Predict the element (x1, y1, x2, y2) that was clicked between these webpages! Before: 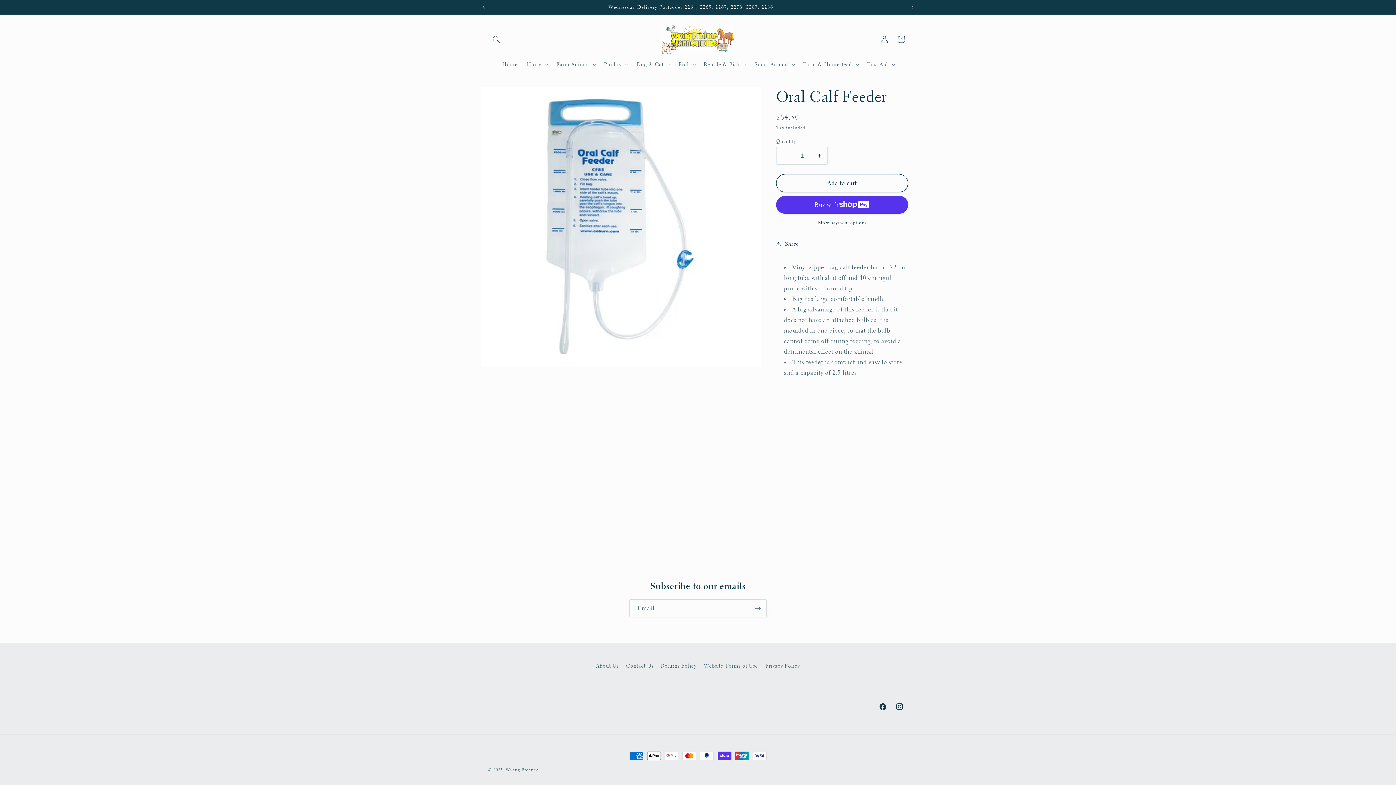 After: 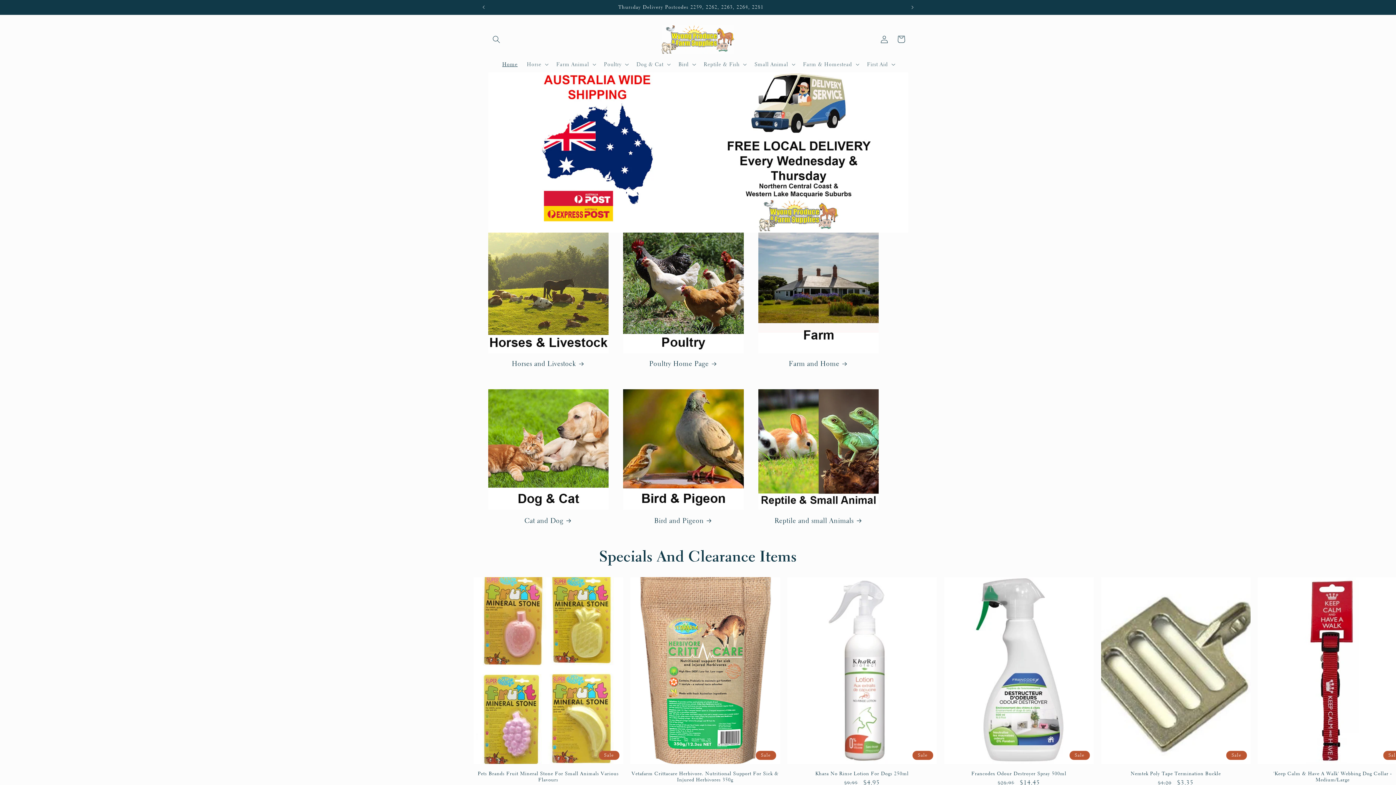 Action: label: Wyong Produce bbox: (505, 767, 538, 773)